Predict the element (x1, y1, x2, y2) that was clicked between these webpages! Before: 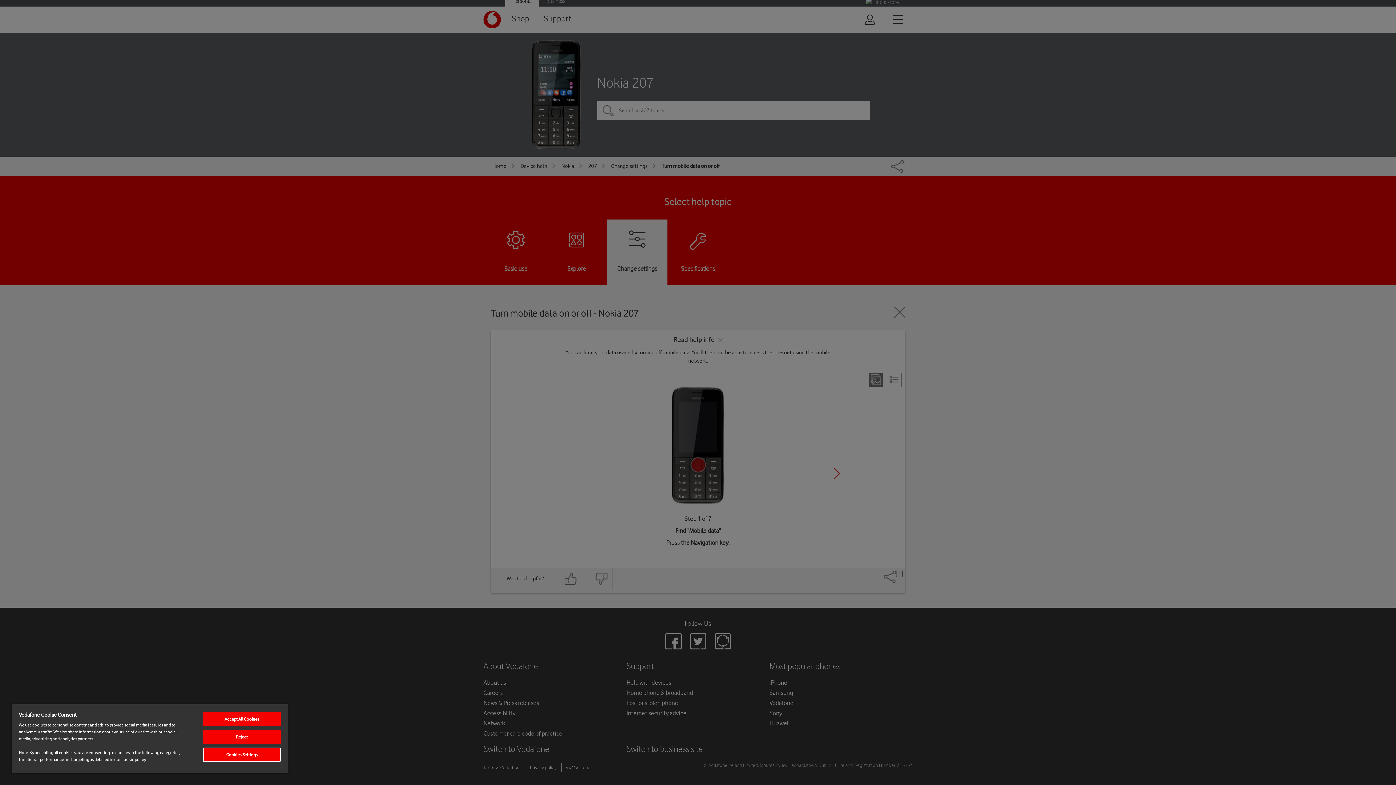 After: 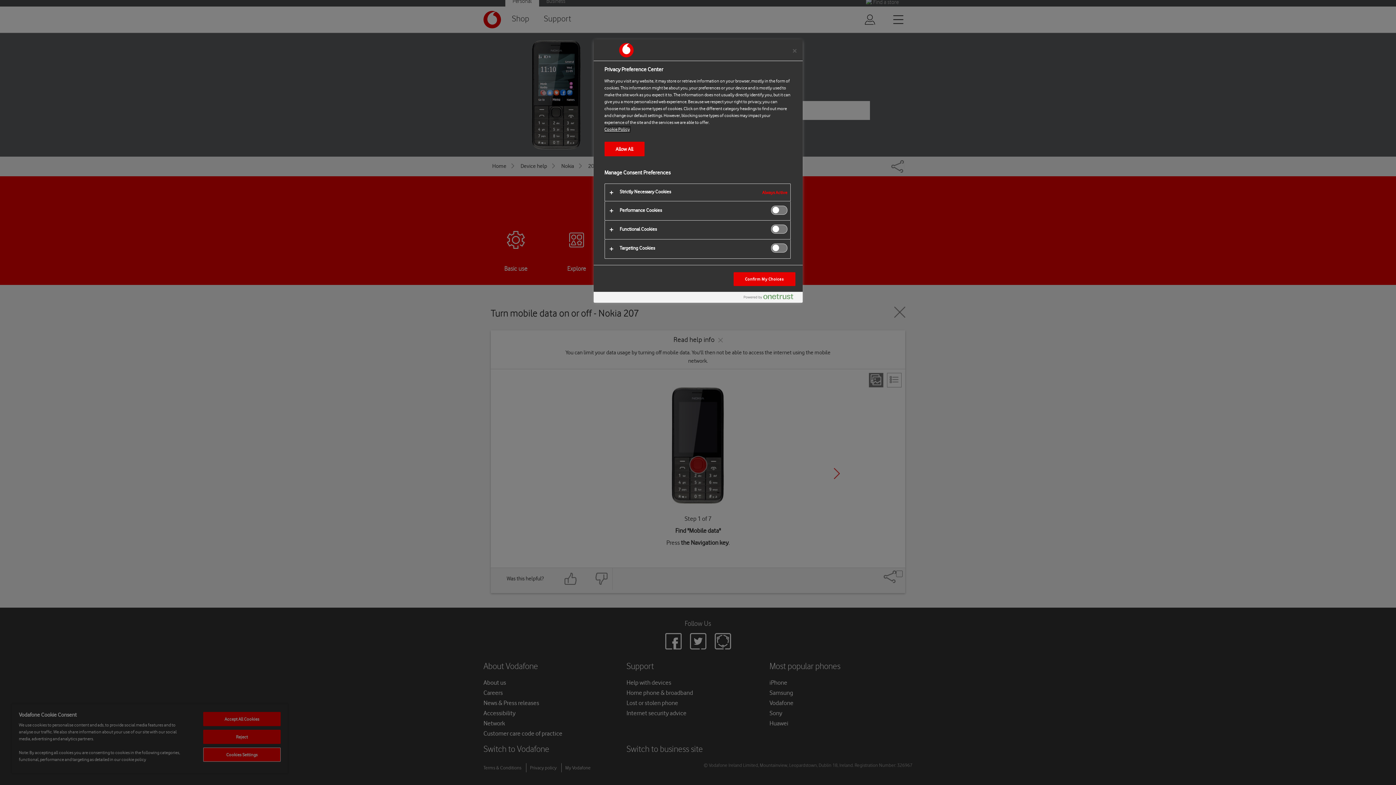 Action: label: Cookies Settings bbox: (203, 748, 280, 762)